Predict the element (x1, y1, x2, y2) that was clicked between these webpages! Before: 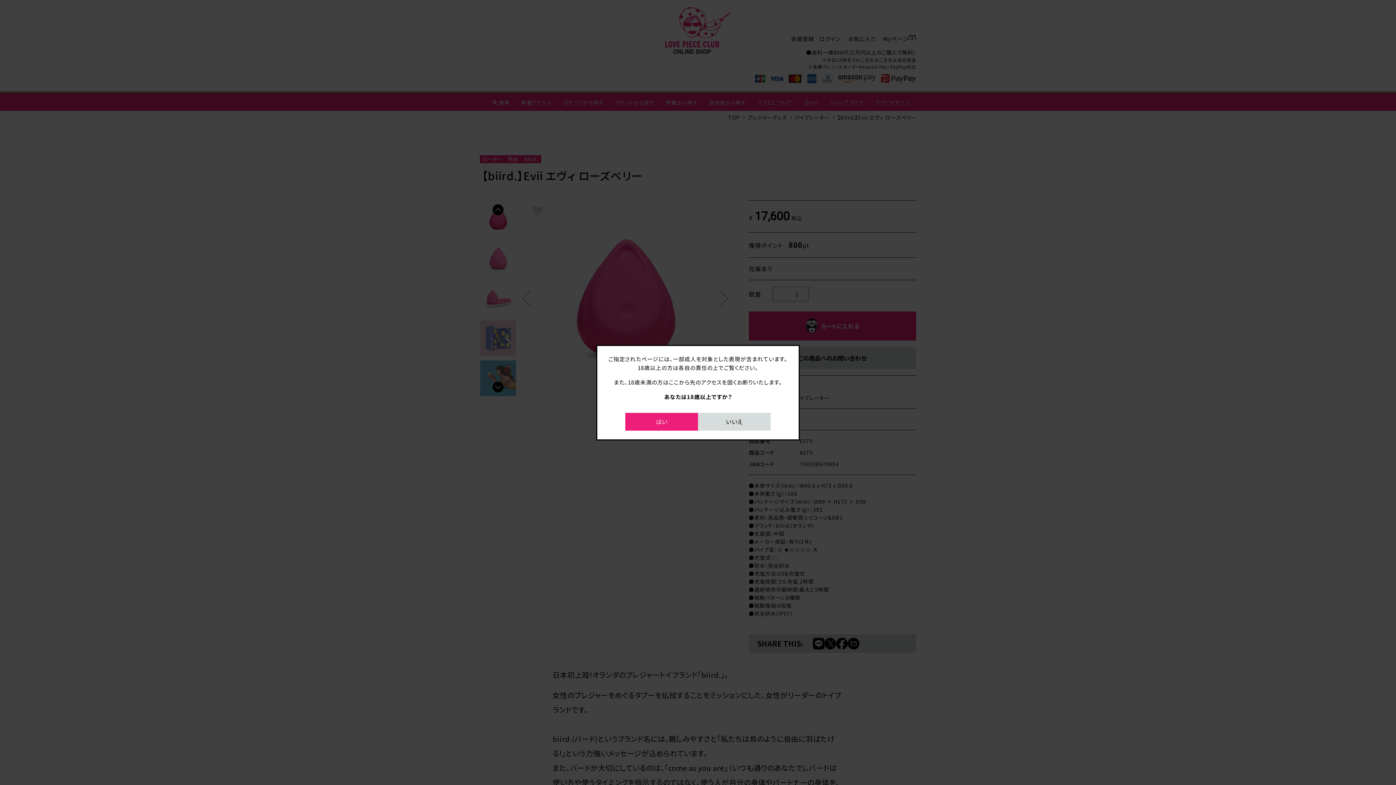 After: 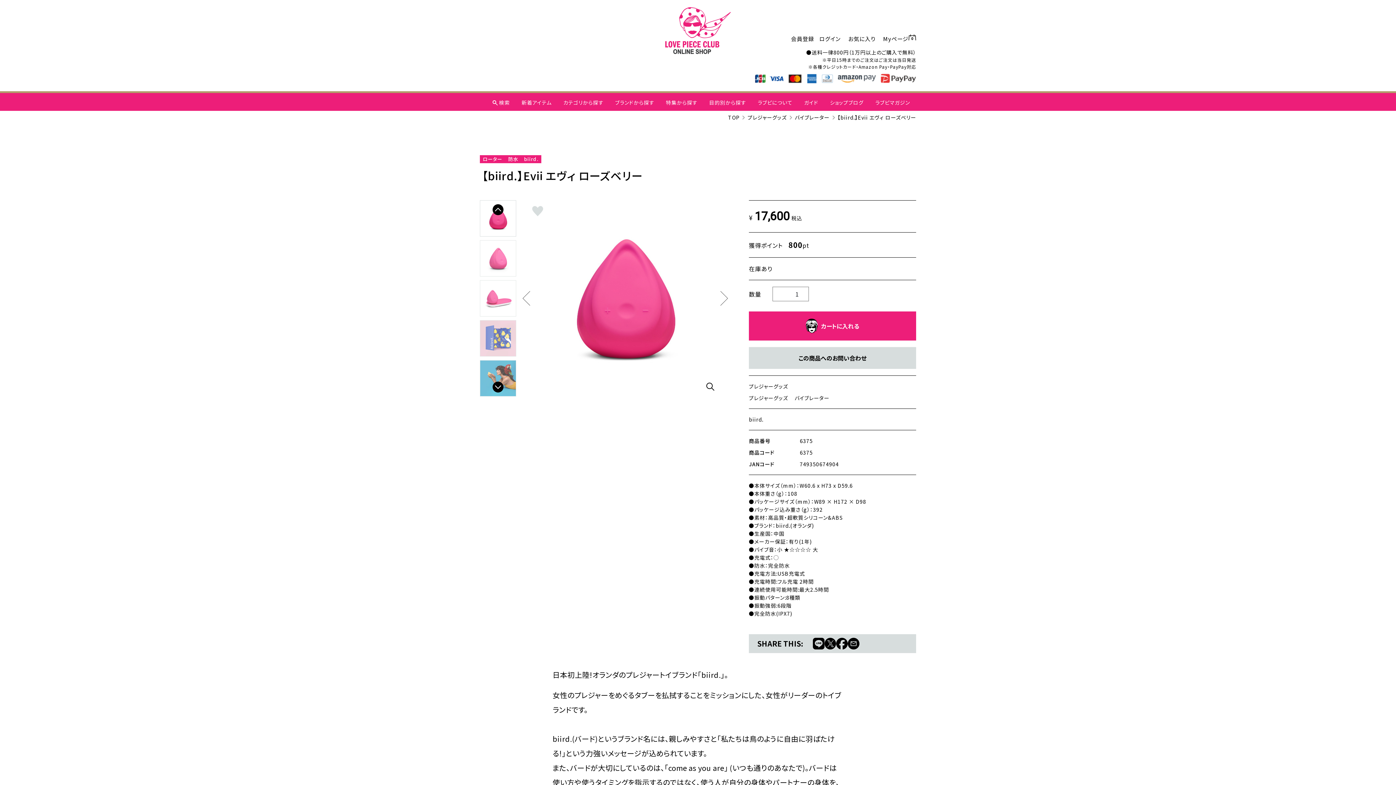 Action: label: はい bbox: (625, 412, 698, 430)